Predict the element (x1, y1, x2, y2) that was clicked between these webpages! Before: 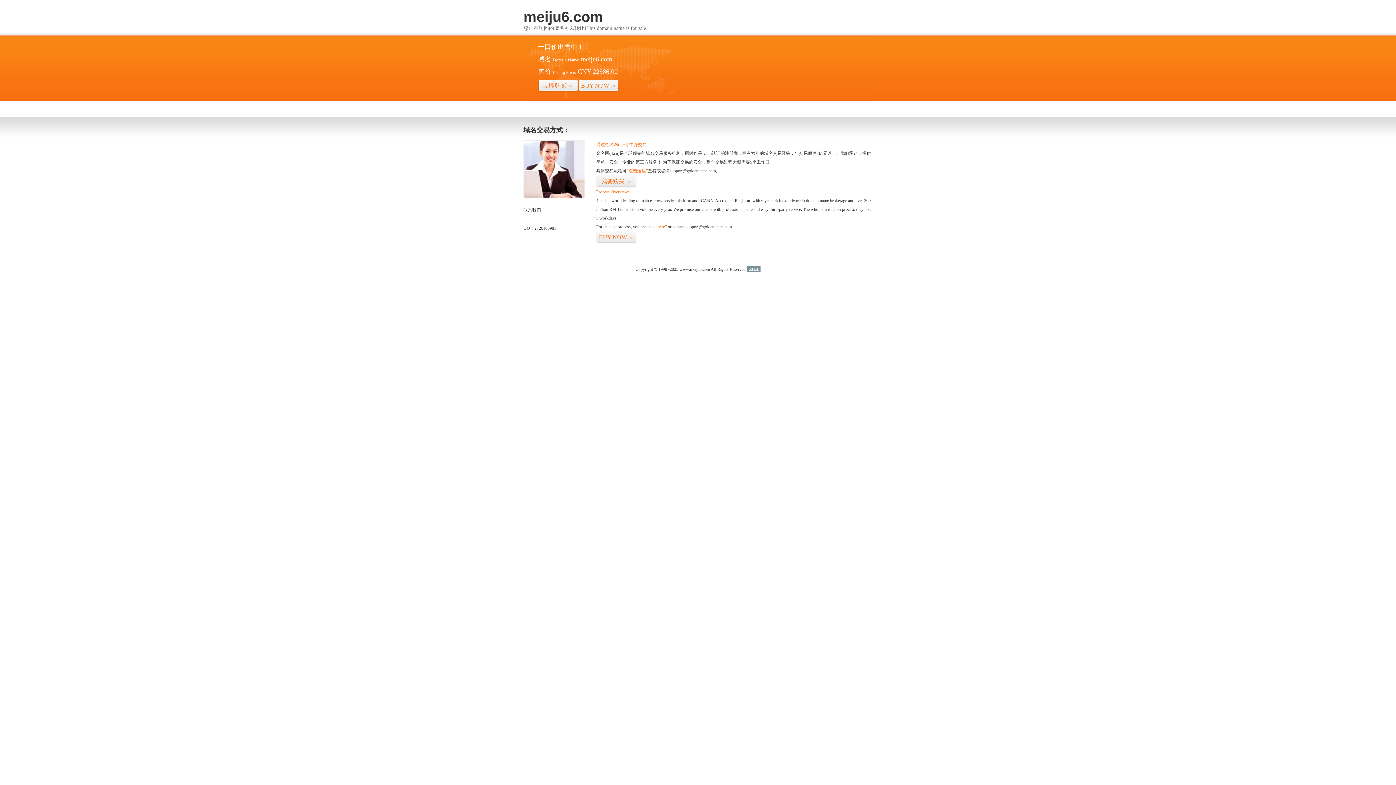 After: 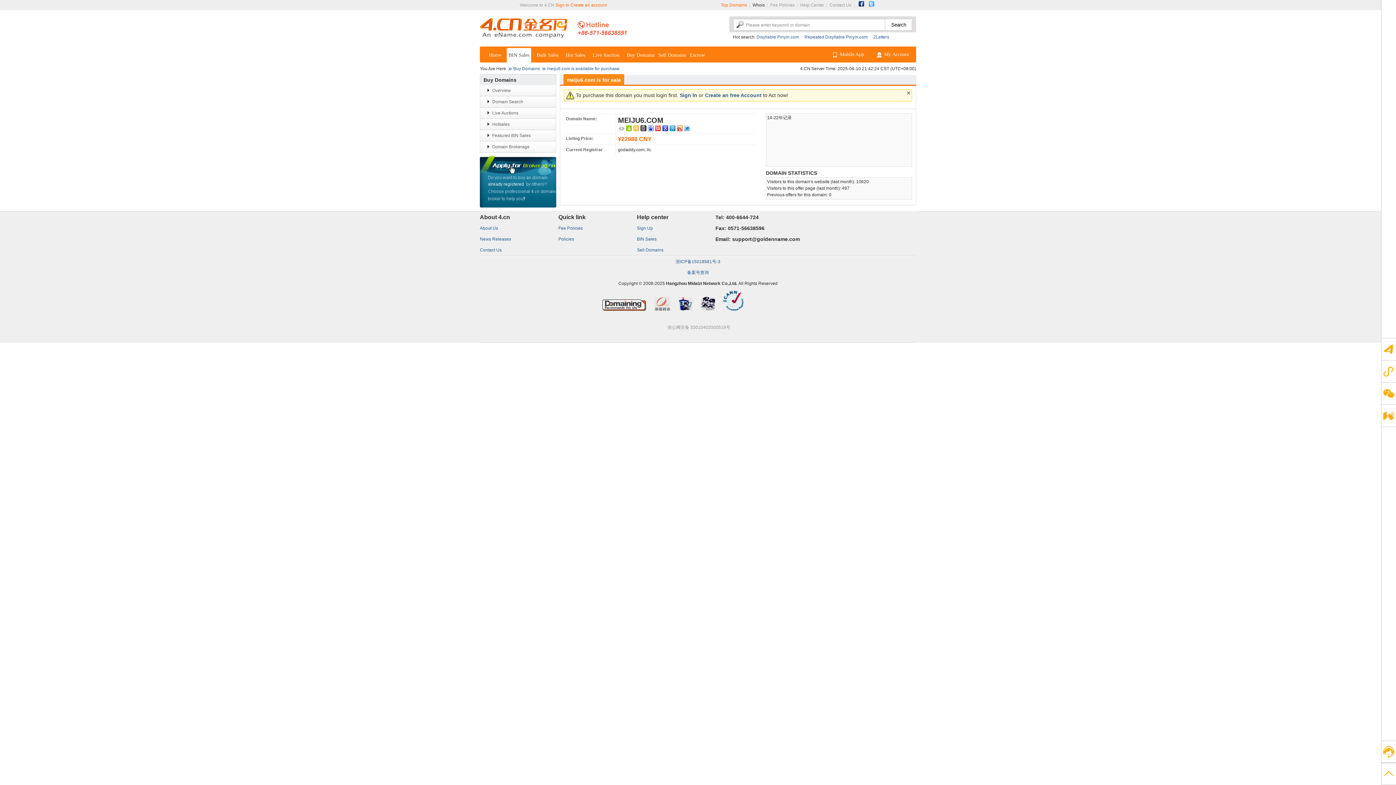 Action: bbox: (596, 175, 636, 187) label: 我要购买>>